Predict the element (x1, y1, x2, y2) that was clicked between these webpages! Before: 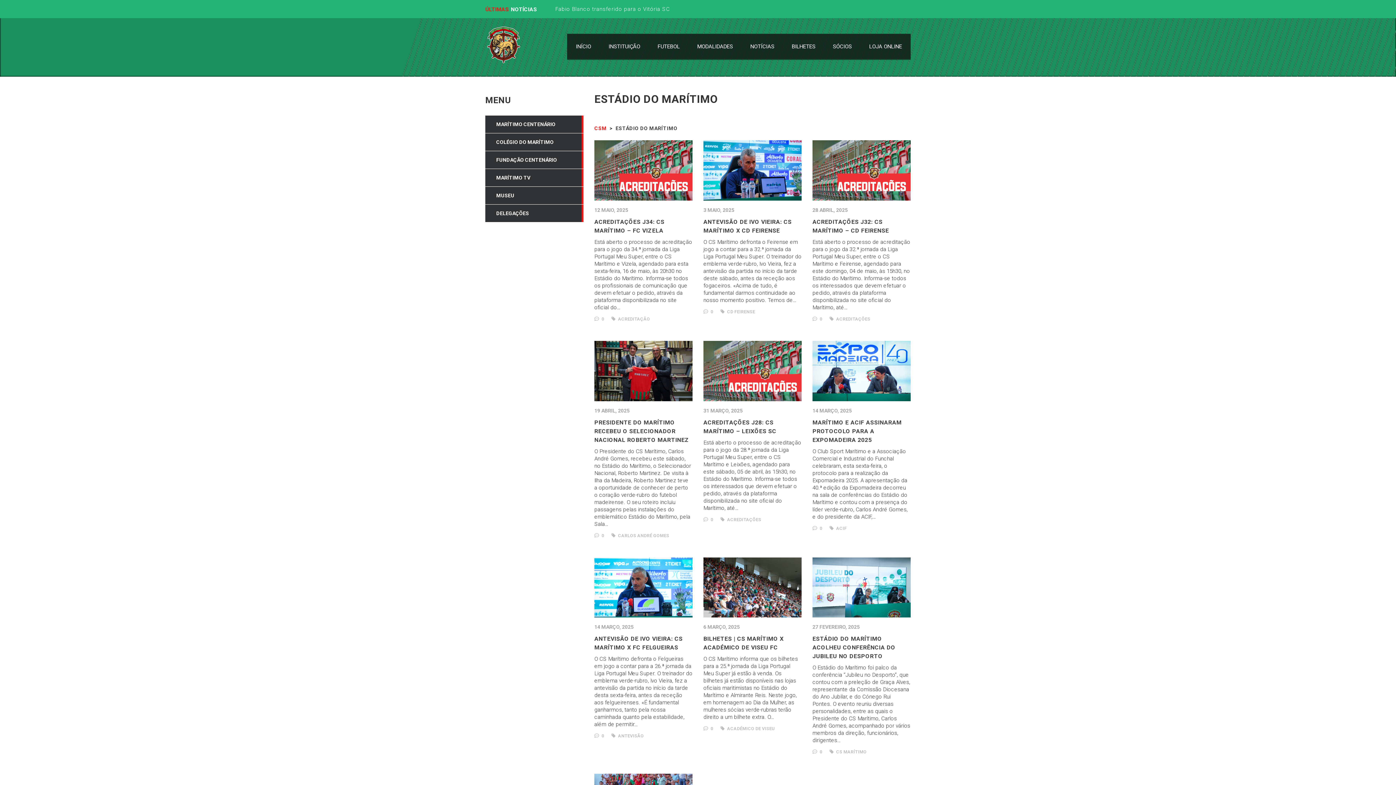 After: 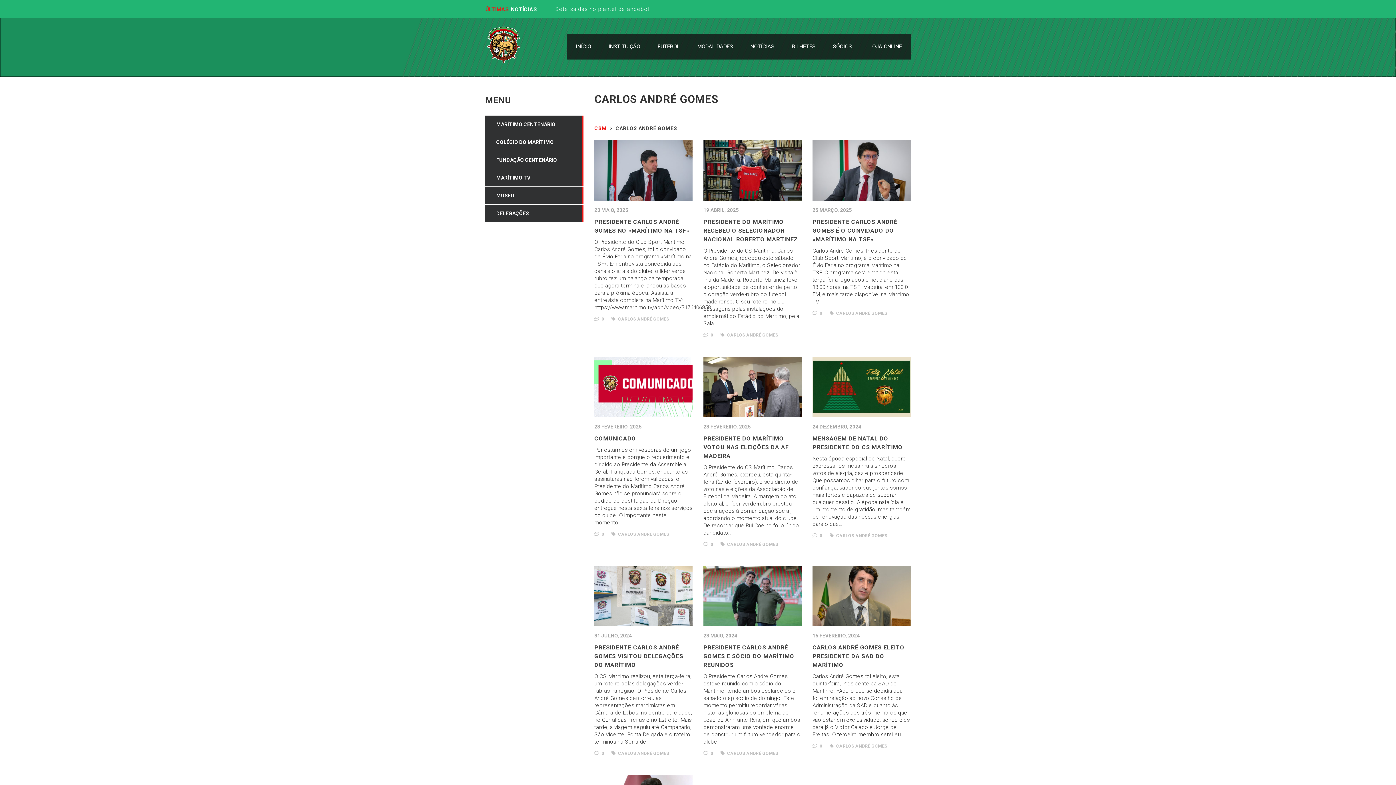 Action: label:  CARLOS ANDRÉ GOMES bbox: (611, 533, 669, 538)